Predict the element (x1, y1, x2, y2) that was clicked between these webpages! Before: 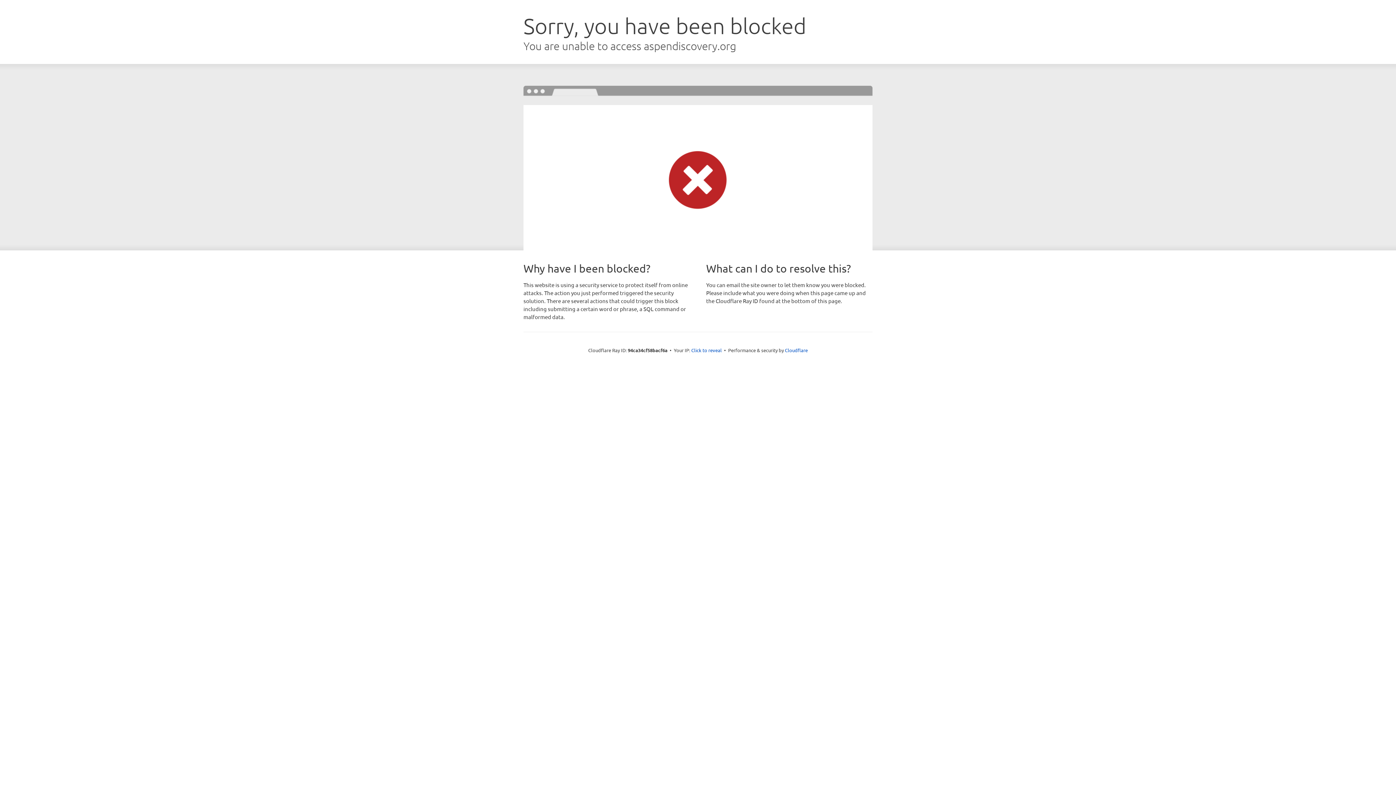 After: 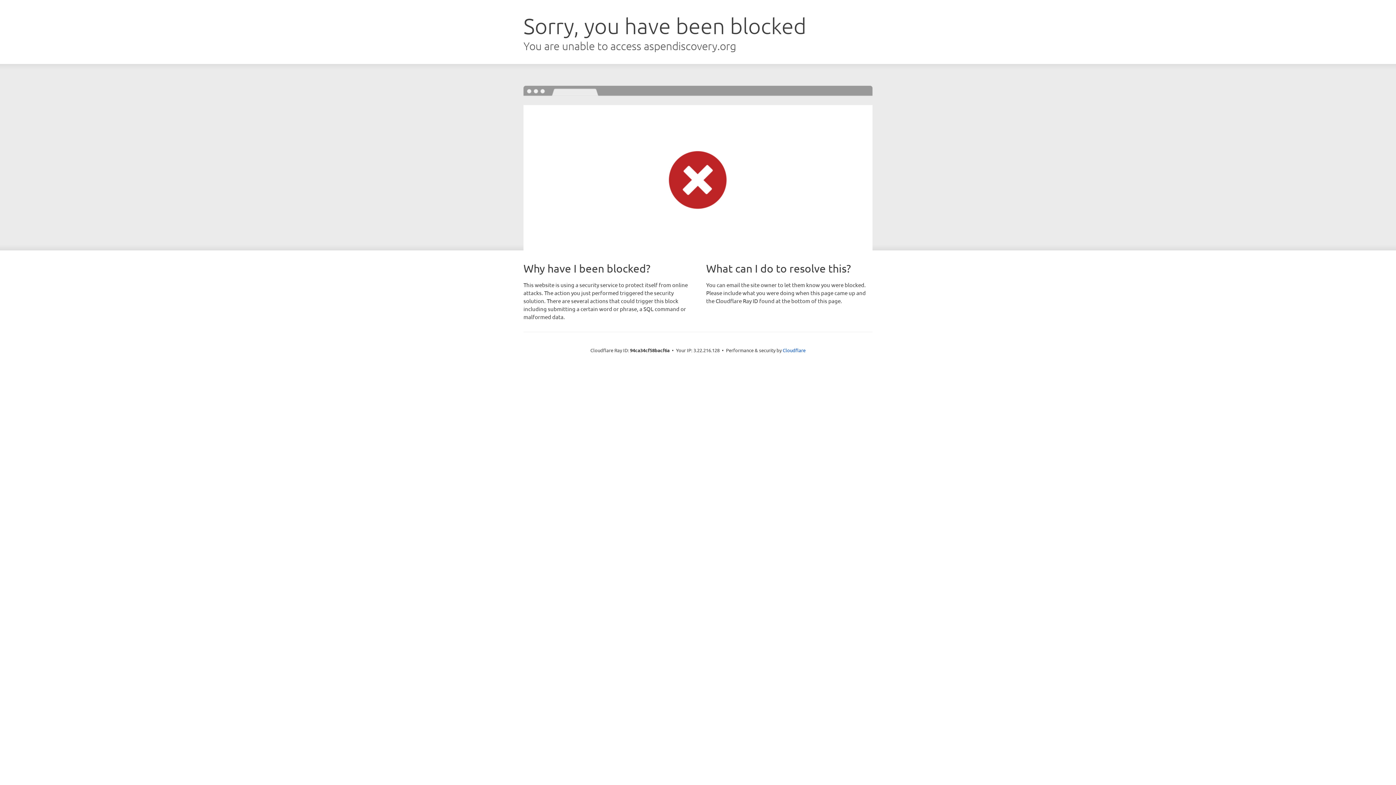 Action: bbox: (691, 346, 722, 353) label: Click to reveal